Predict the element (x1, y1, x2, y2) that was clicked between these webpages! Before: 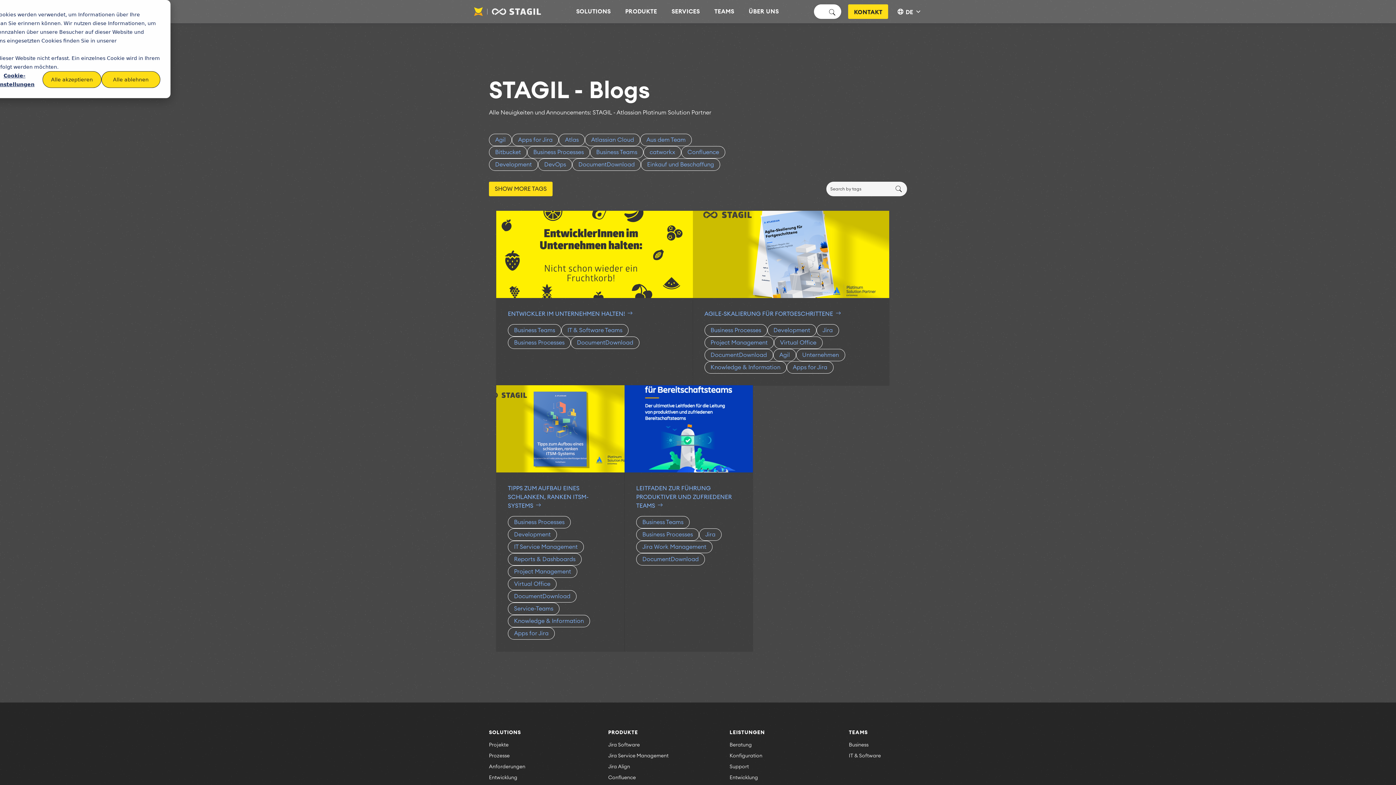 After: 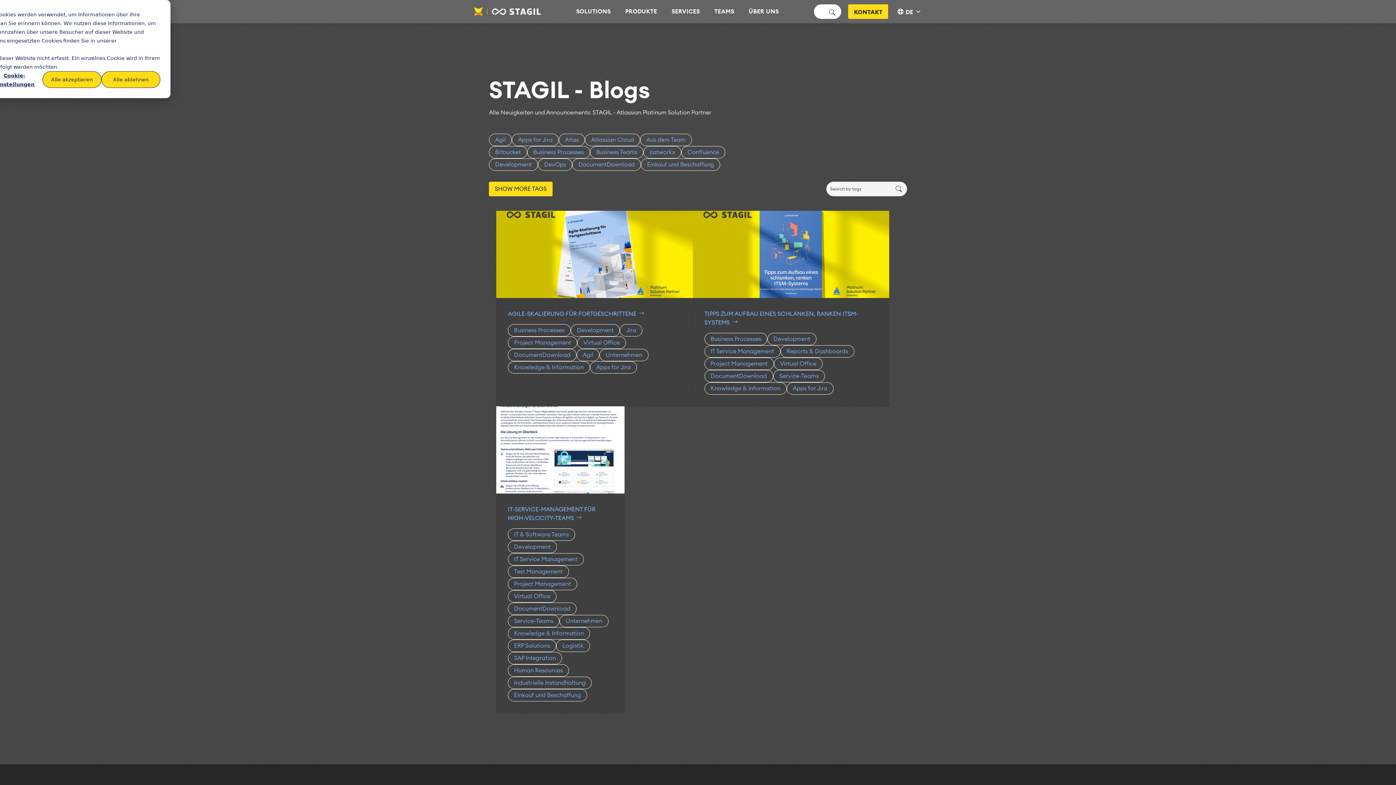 Action: label: Knowledge & Information bbox: (508, 615, 590, 627)